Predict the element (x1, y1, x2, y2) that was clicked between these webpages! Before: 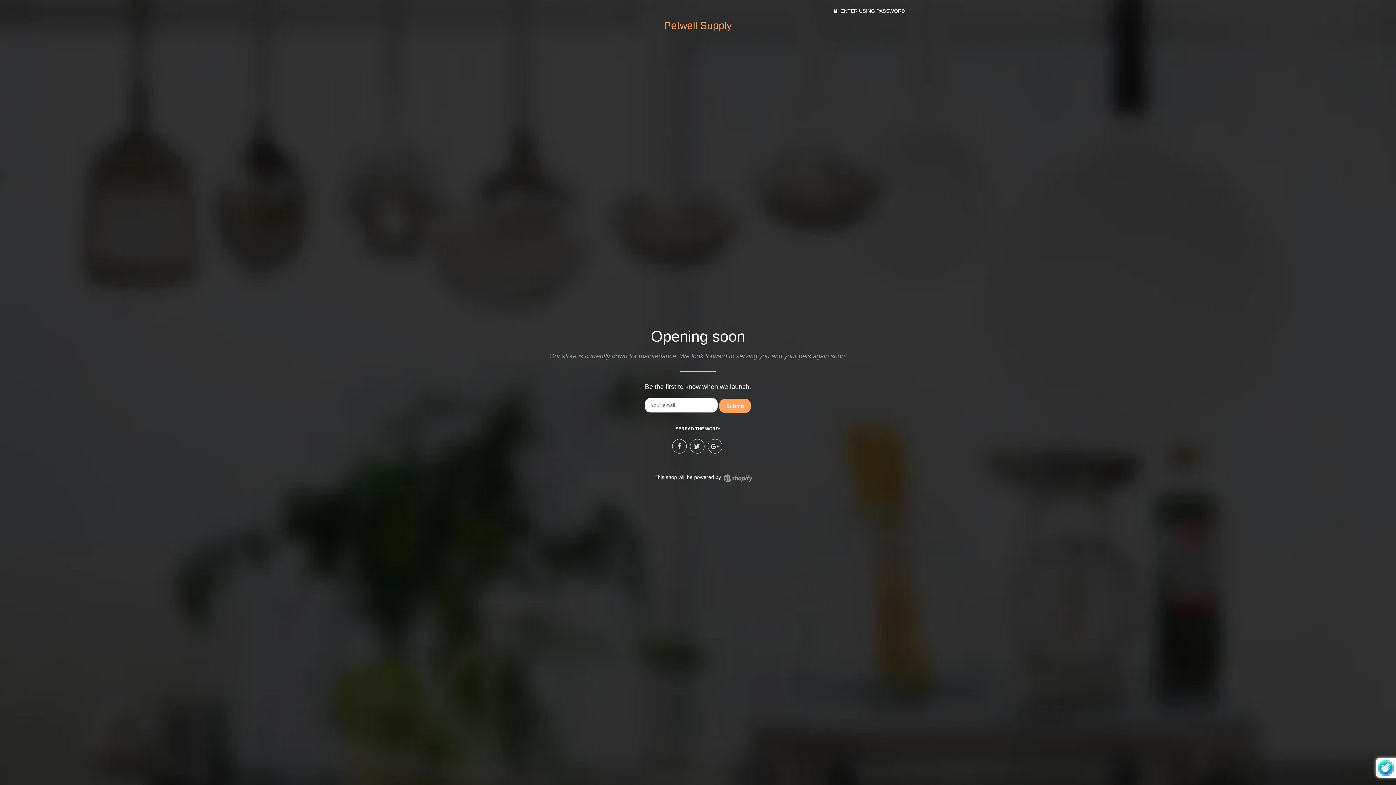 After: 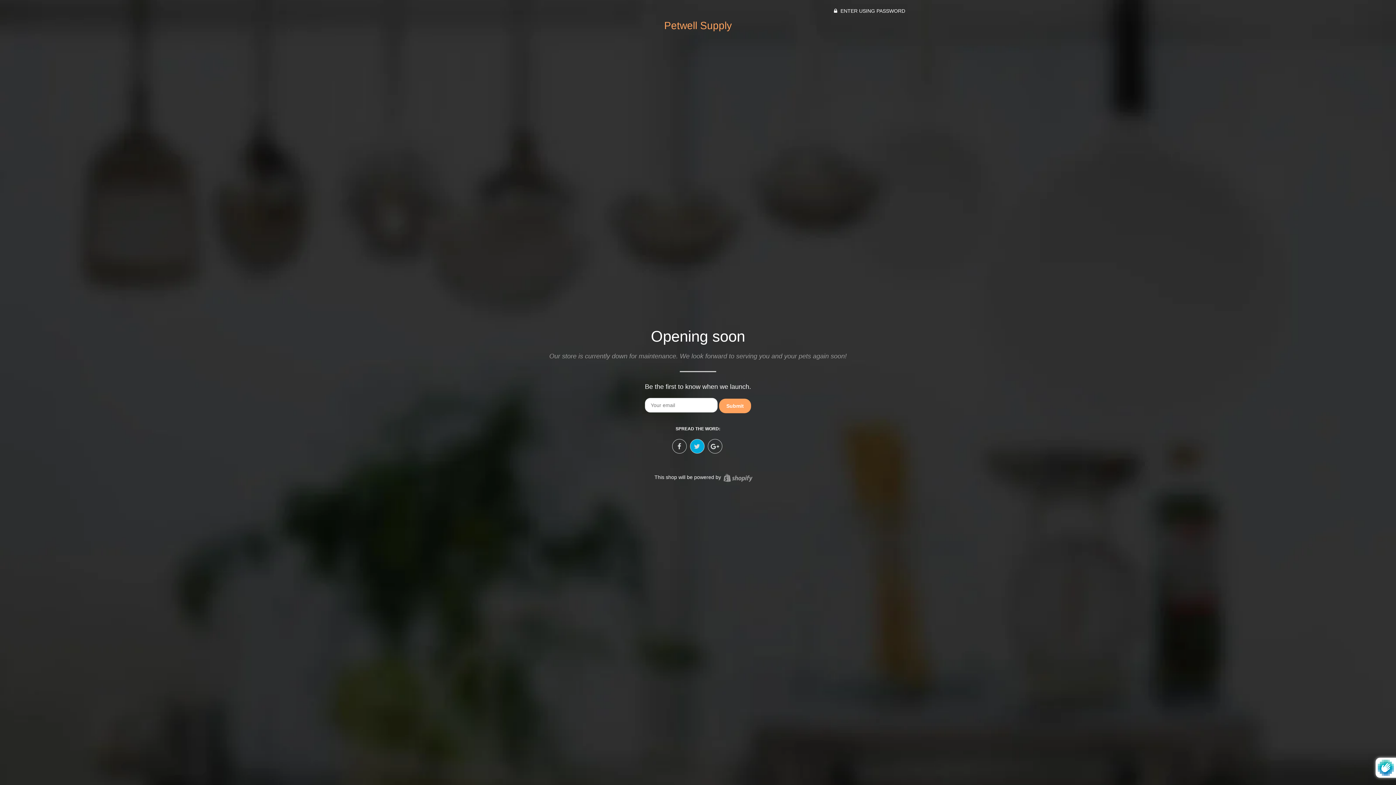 Action: bbox: (690, 439, 704, 453)